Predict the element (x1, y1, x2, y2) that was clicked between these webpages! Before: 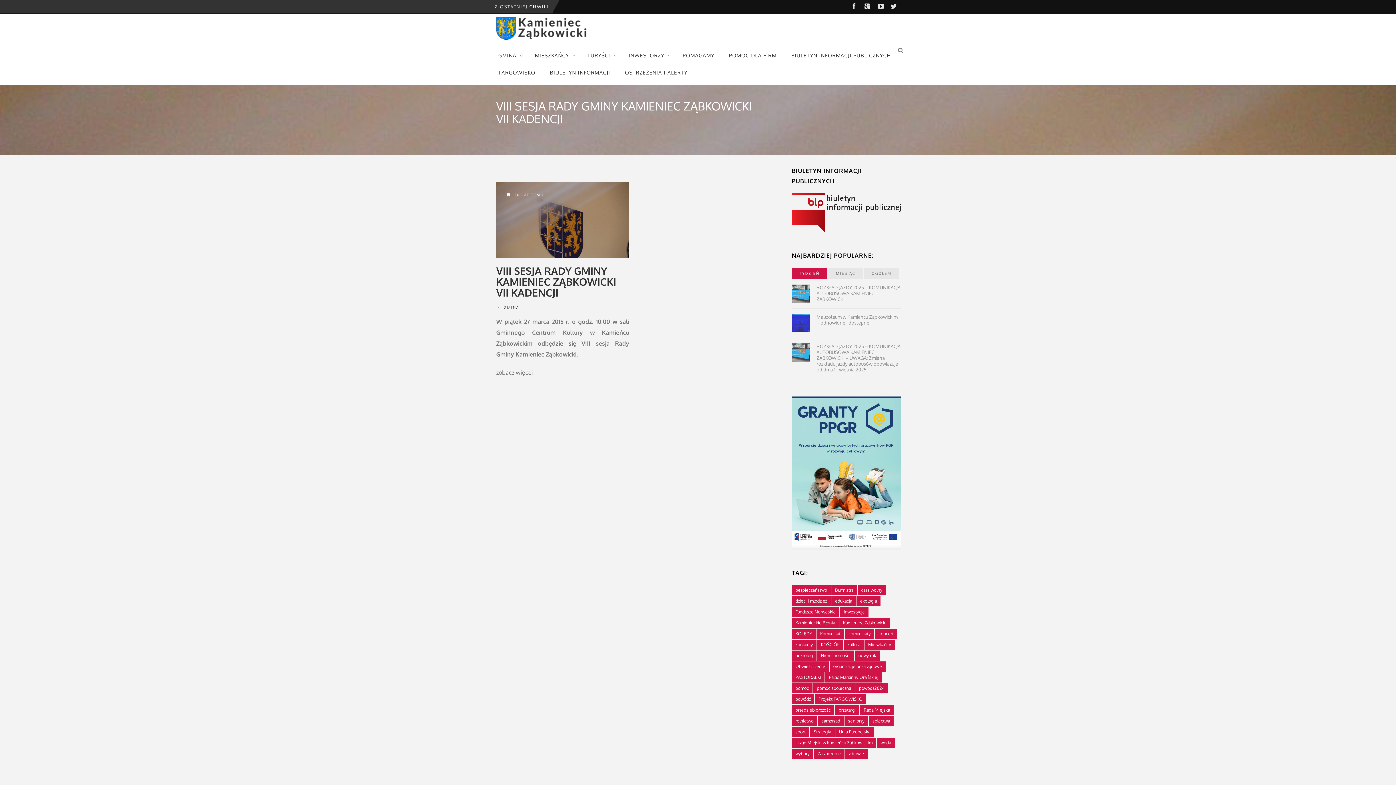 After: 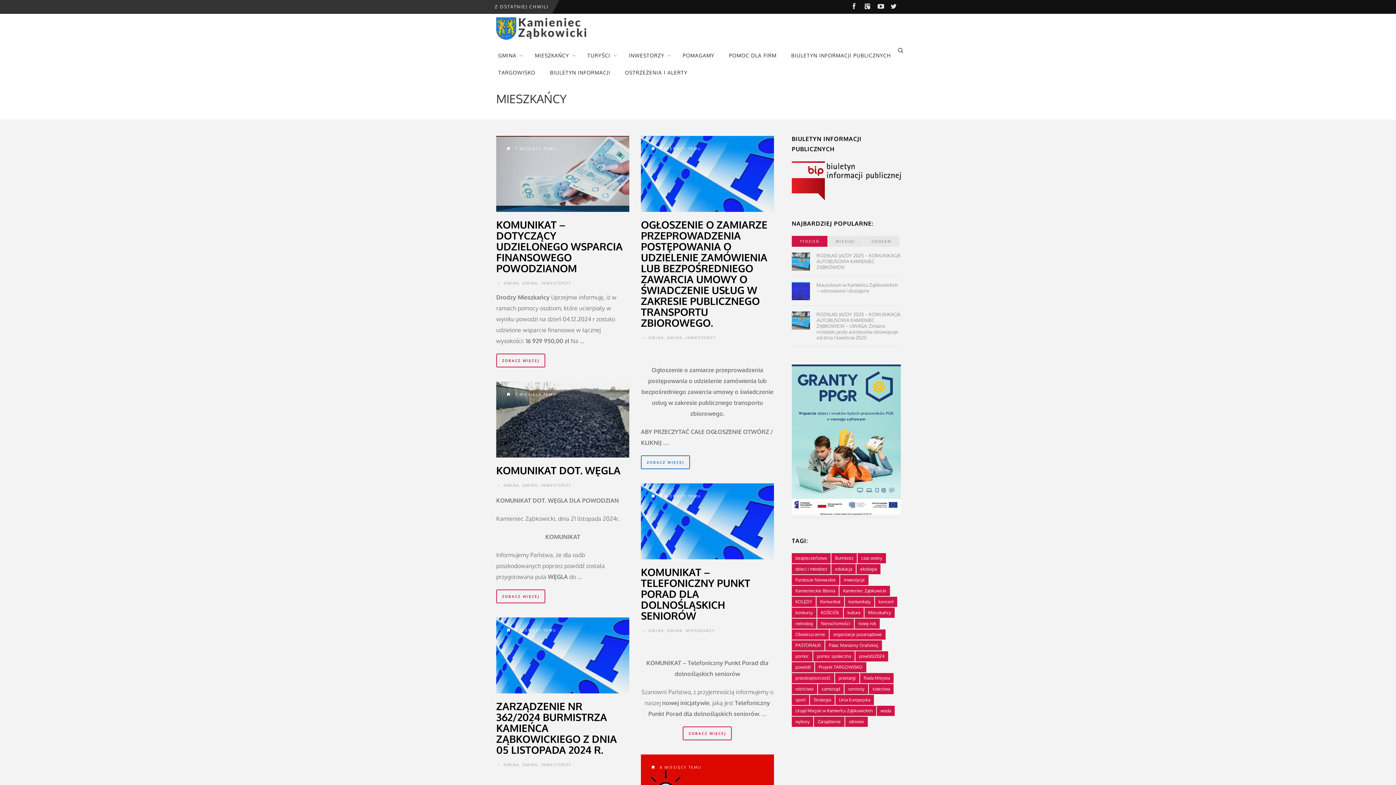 Action: label: Mieszkańcy (9 elementów) bbox: (864, 640, 894, 650)